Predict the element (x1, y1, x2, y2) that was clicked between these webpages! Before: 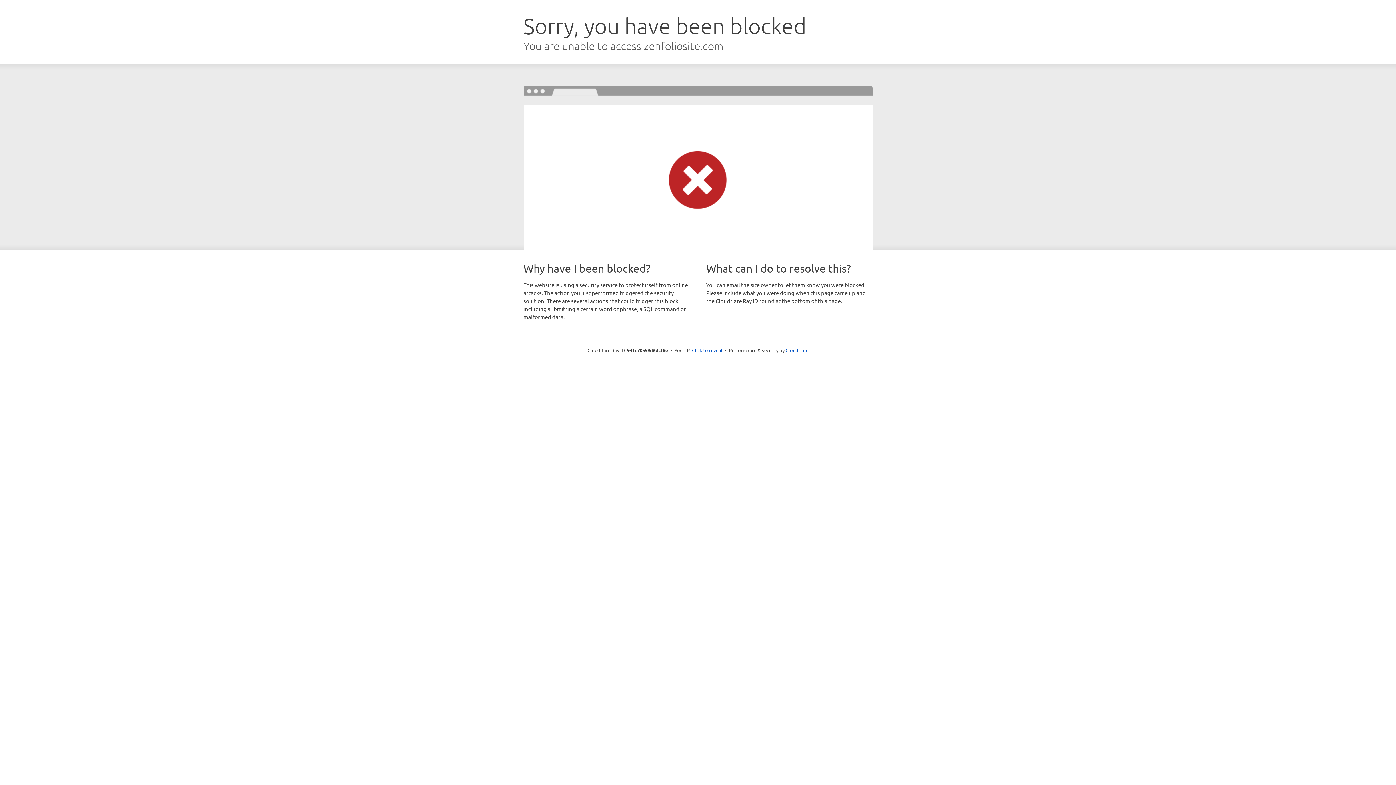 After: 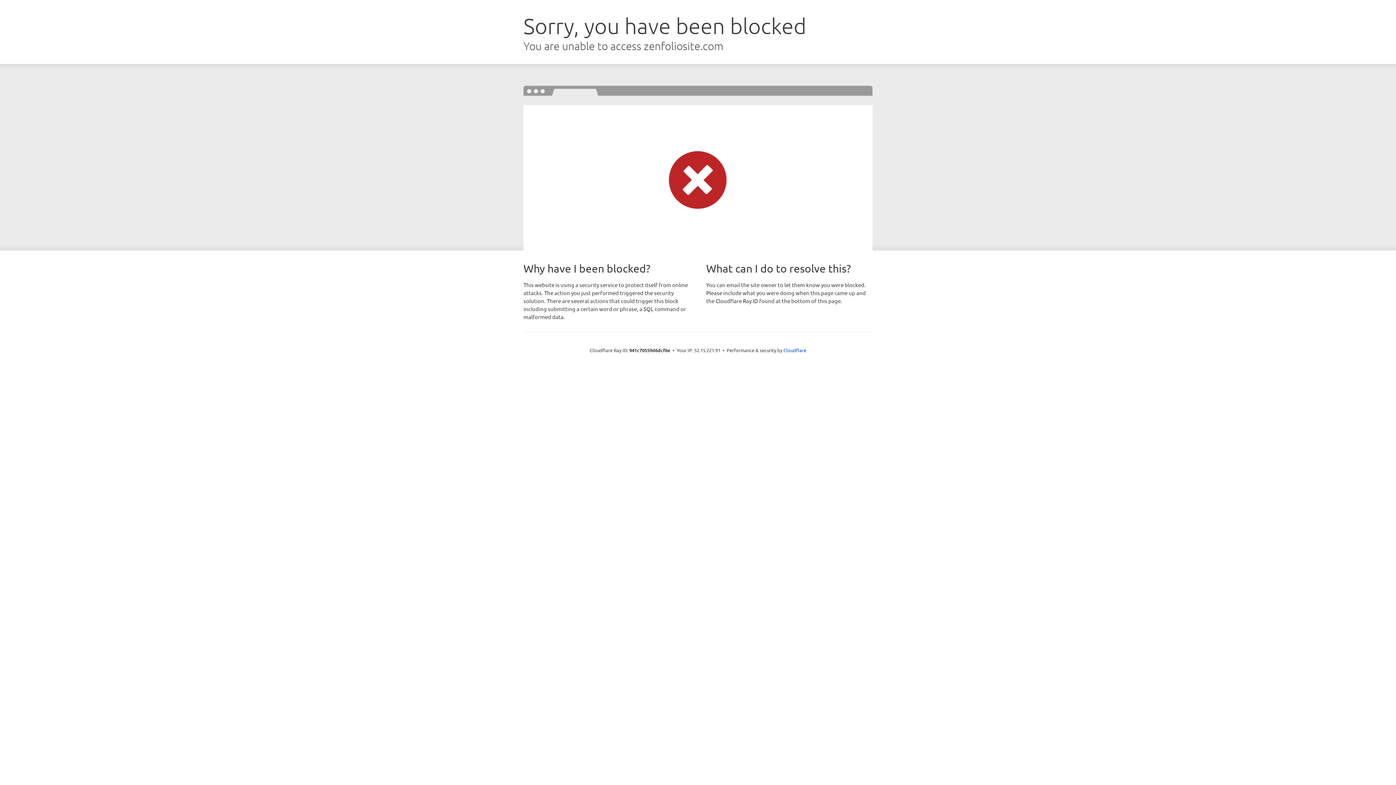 Action: bbox: (692, 346, 722, 353) label: Click to reveal